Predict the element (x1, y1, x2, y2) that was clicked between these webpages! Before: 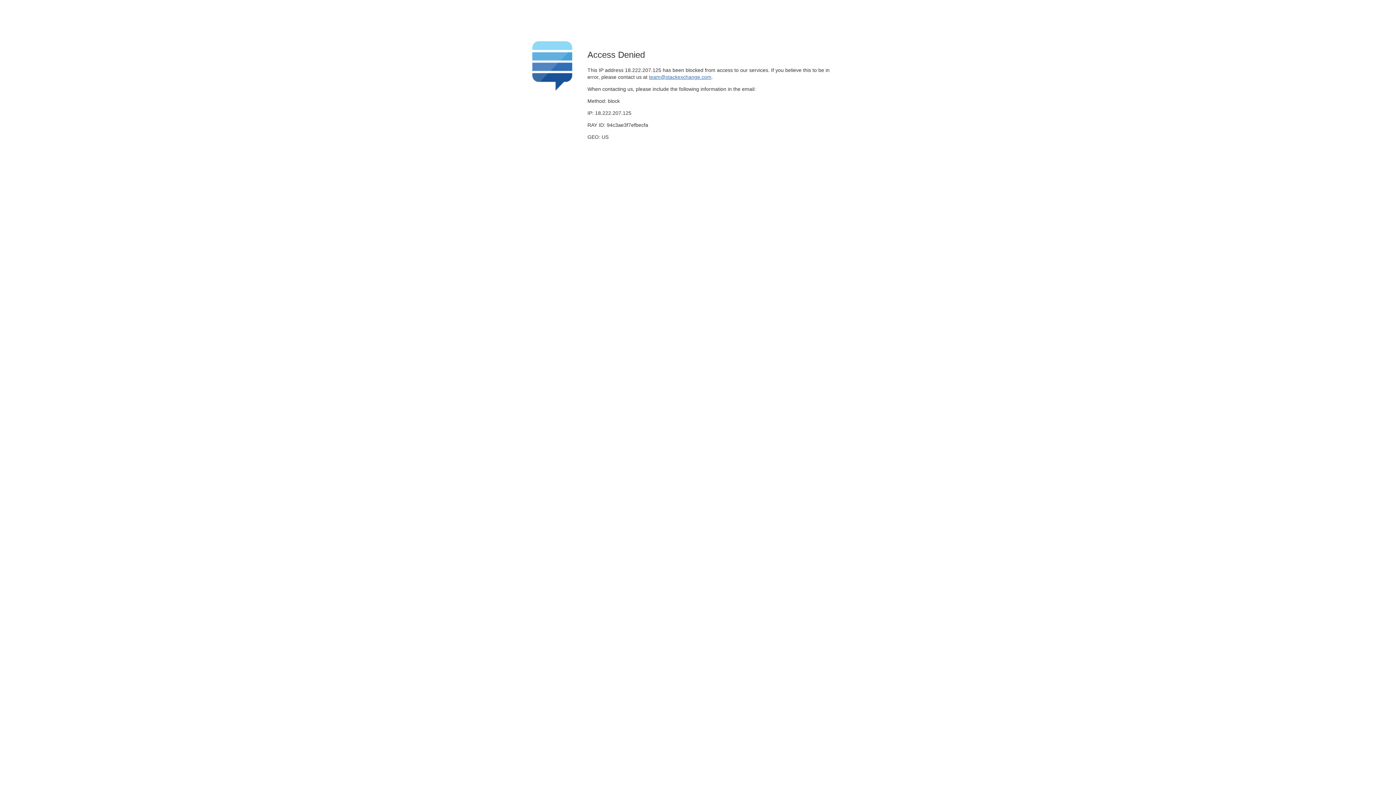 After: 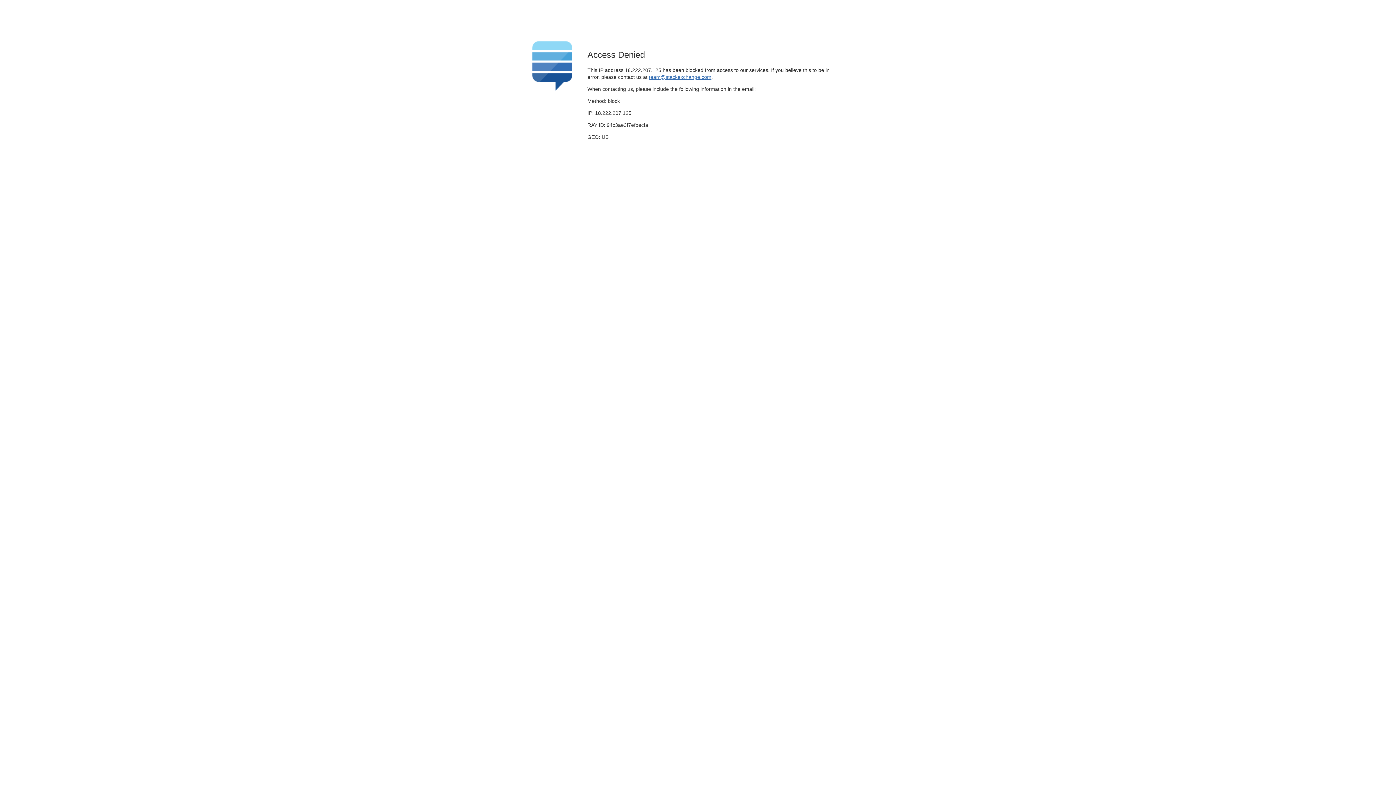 Action: label: team@stackexchange.com bbox: (649, 74, 711, 79)